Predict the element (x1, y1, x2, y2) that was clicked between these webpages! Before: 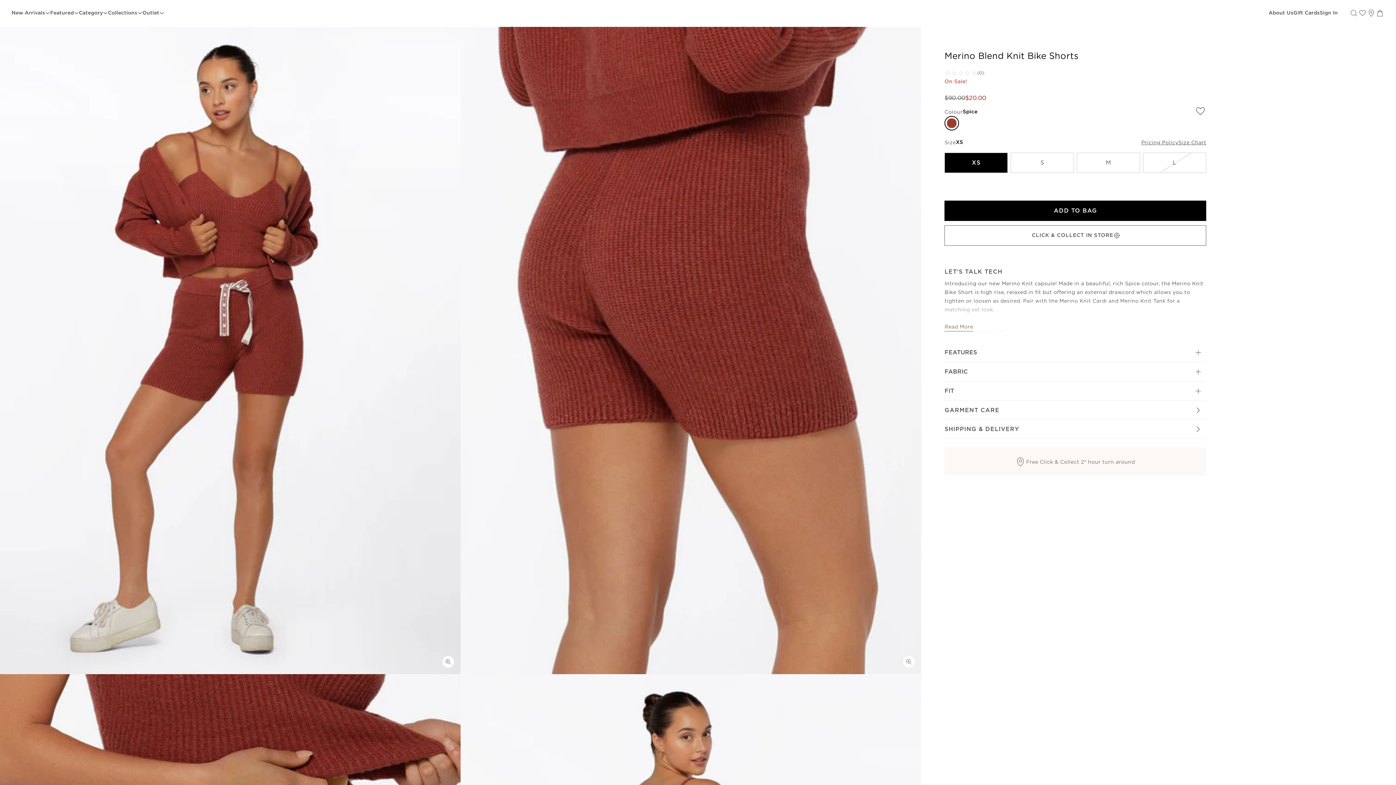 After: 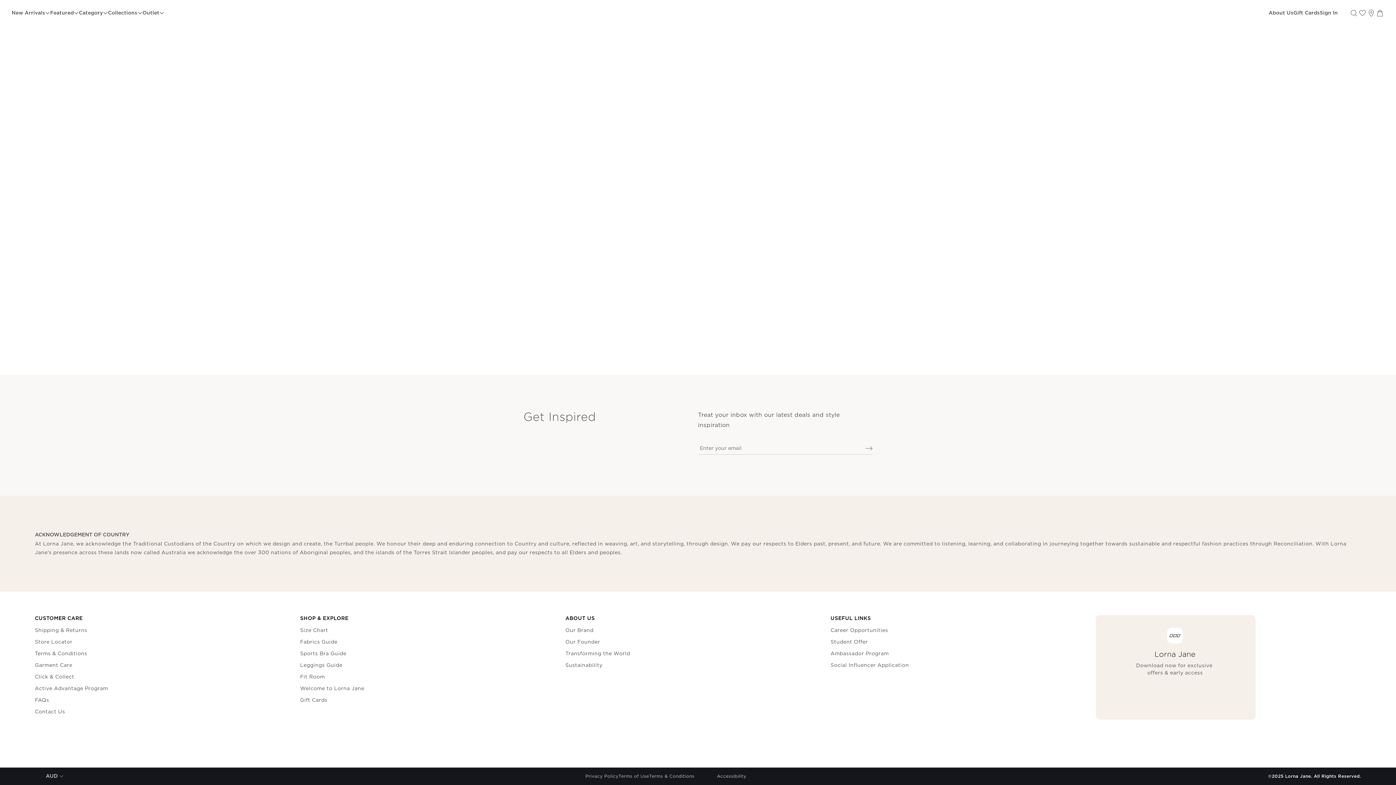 Action: bbox: (108, 8, 142, 17) label: View Collections Menu